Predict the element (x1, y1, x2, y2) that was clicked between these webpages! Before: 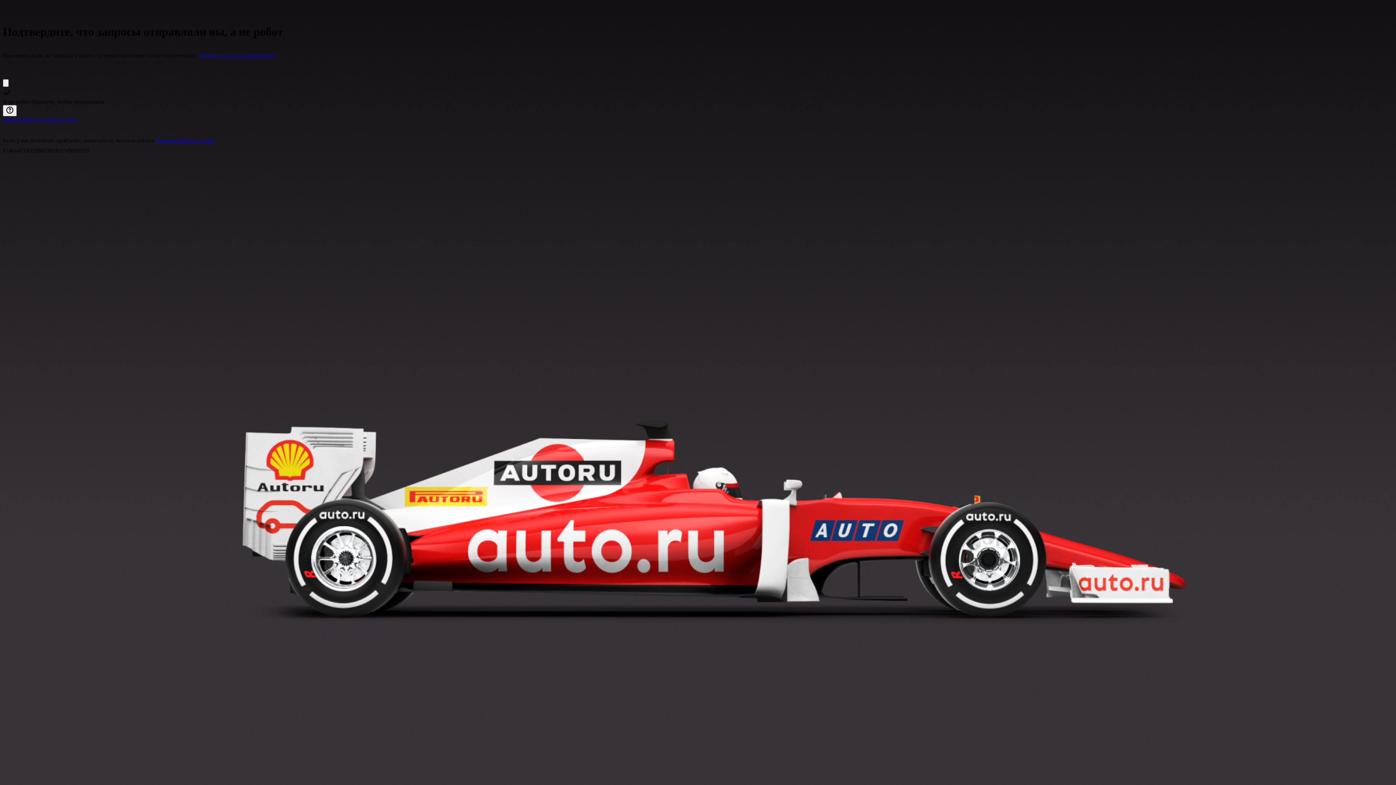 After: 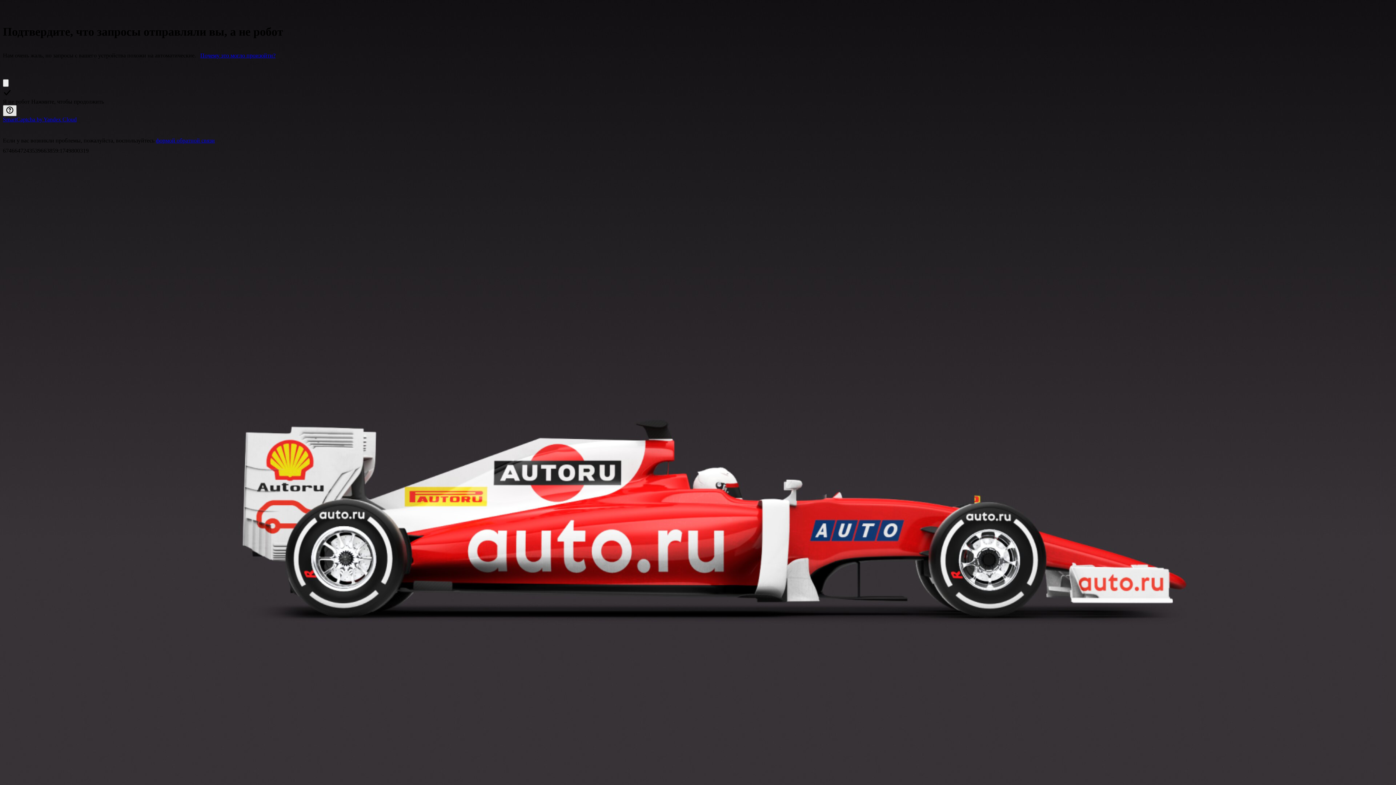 Action: bbox: (2, 105, 16, 116) label: Показать ссылки